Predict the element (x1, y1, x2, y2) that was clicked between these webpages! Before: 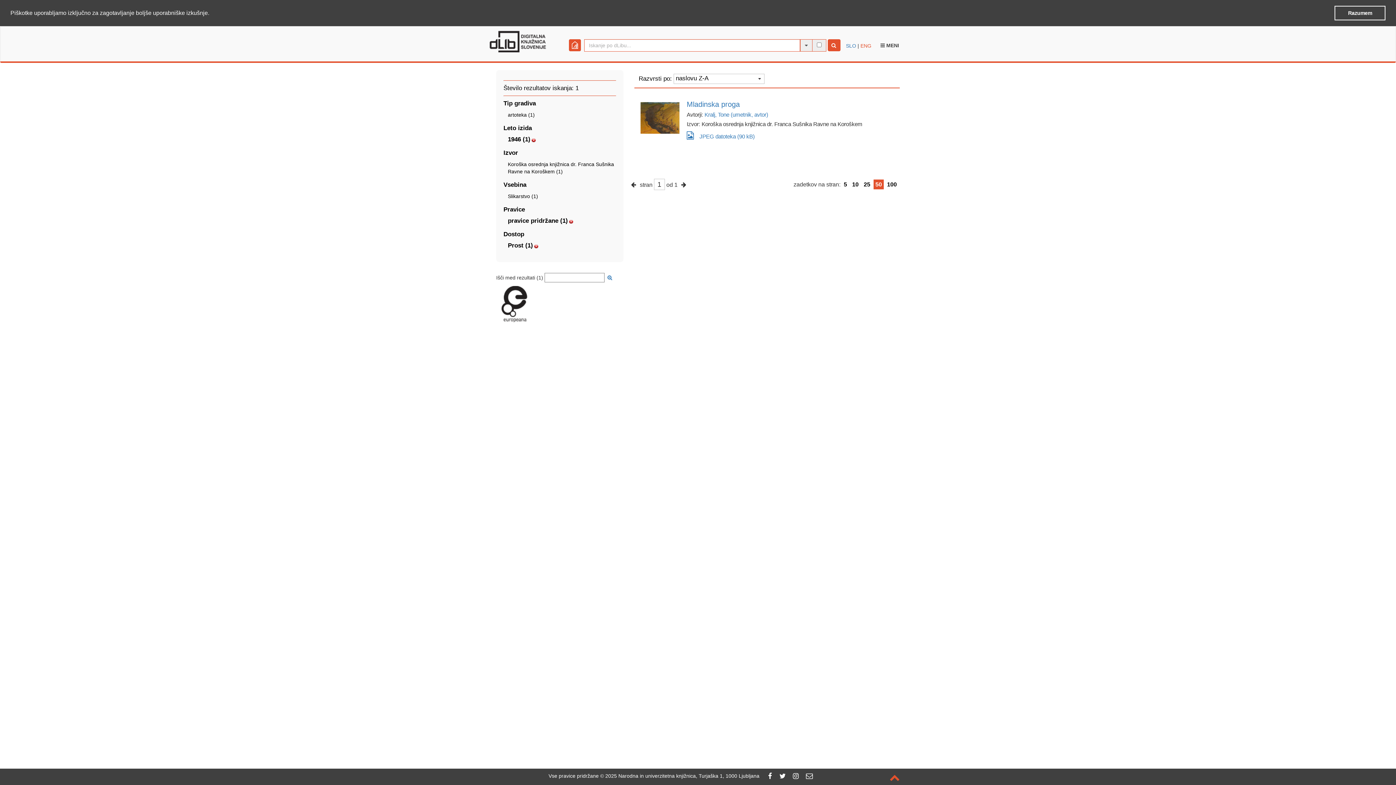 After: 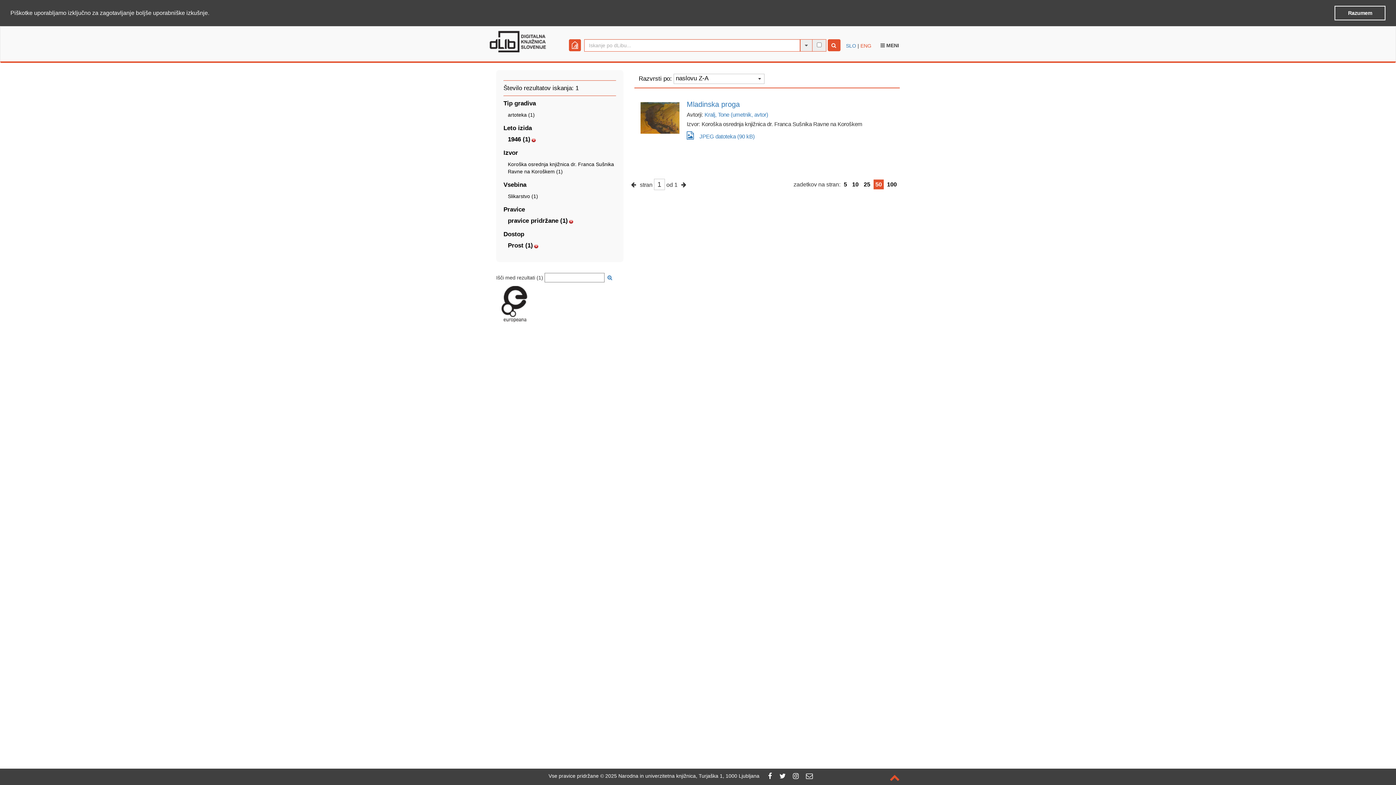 Action: bbox: (607, 274, 612, 280)